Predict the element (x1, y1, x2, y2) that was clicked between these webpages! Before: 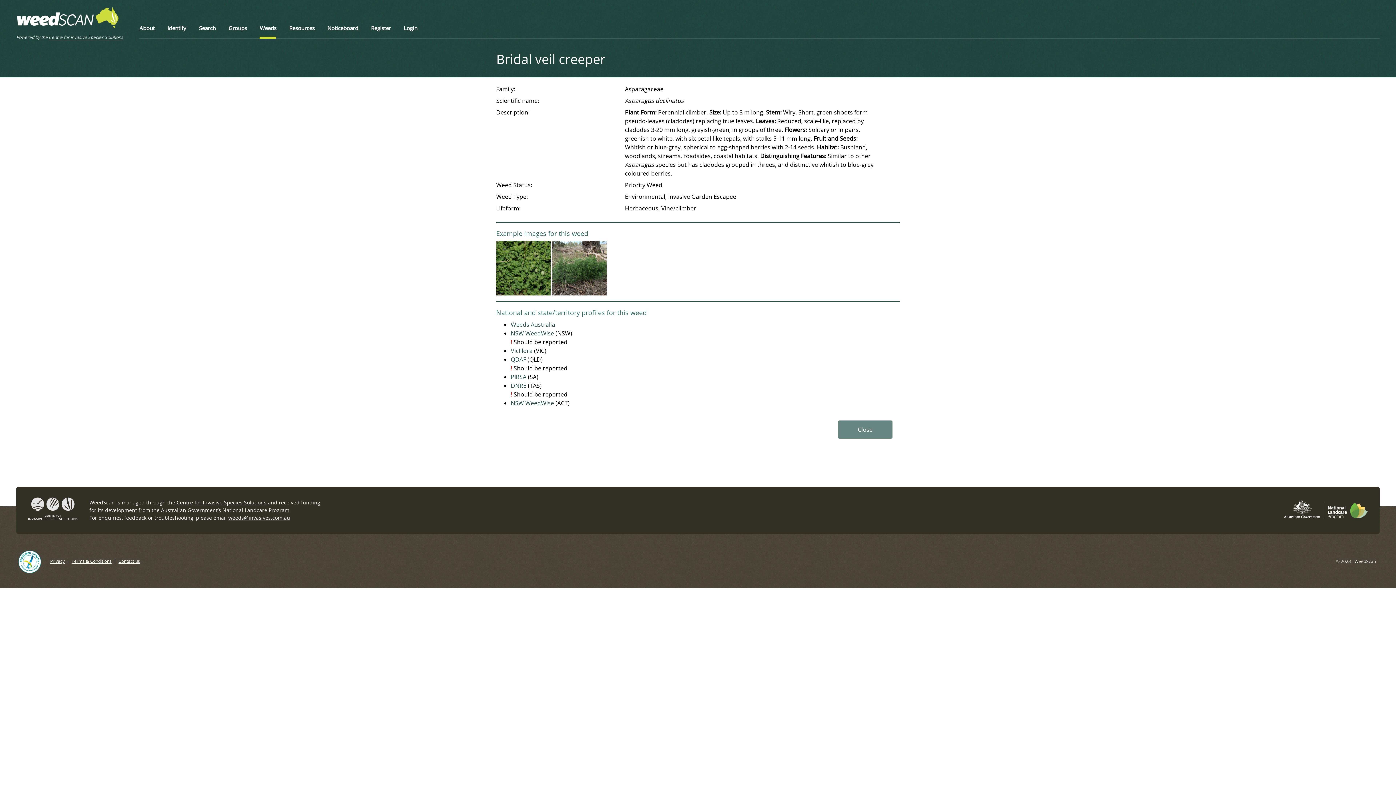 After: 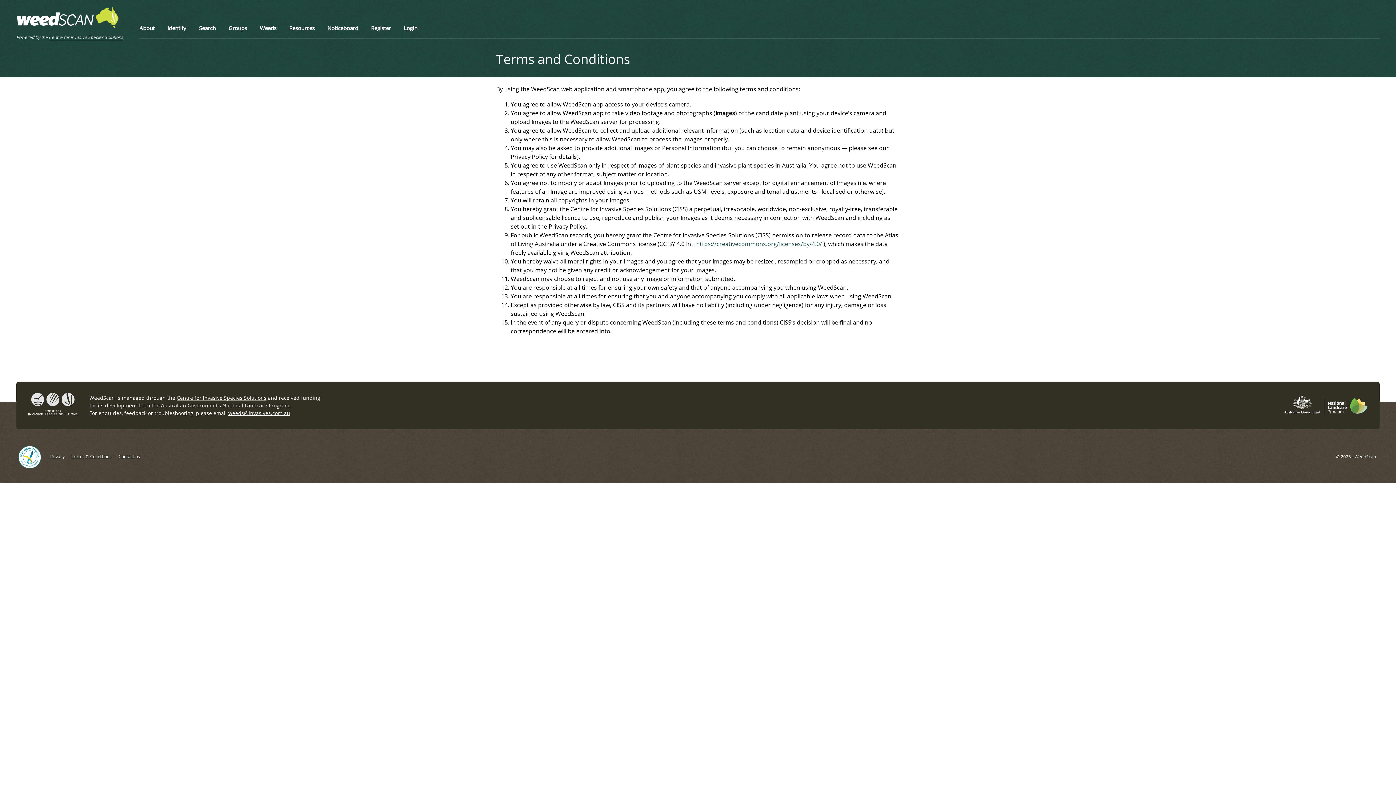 Action: label: Terms & Conditions bbox: (71, 558, 111, 564)